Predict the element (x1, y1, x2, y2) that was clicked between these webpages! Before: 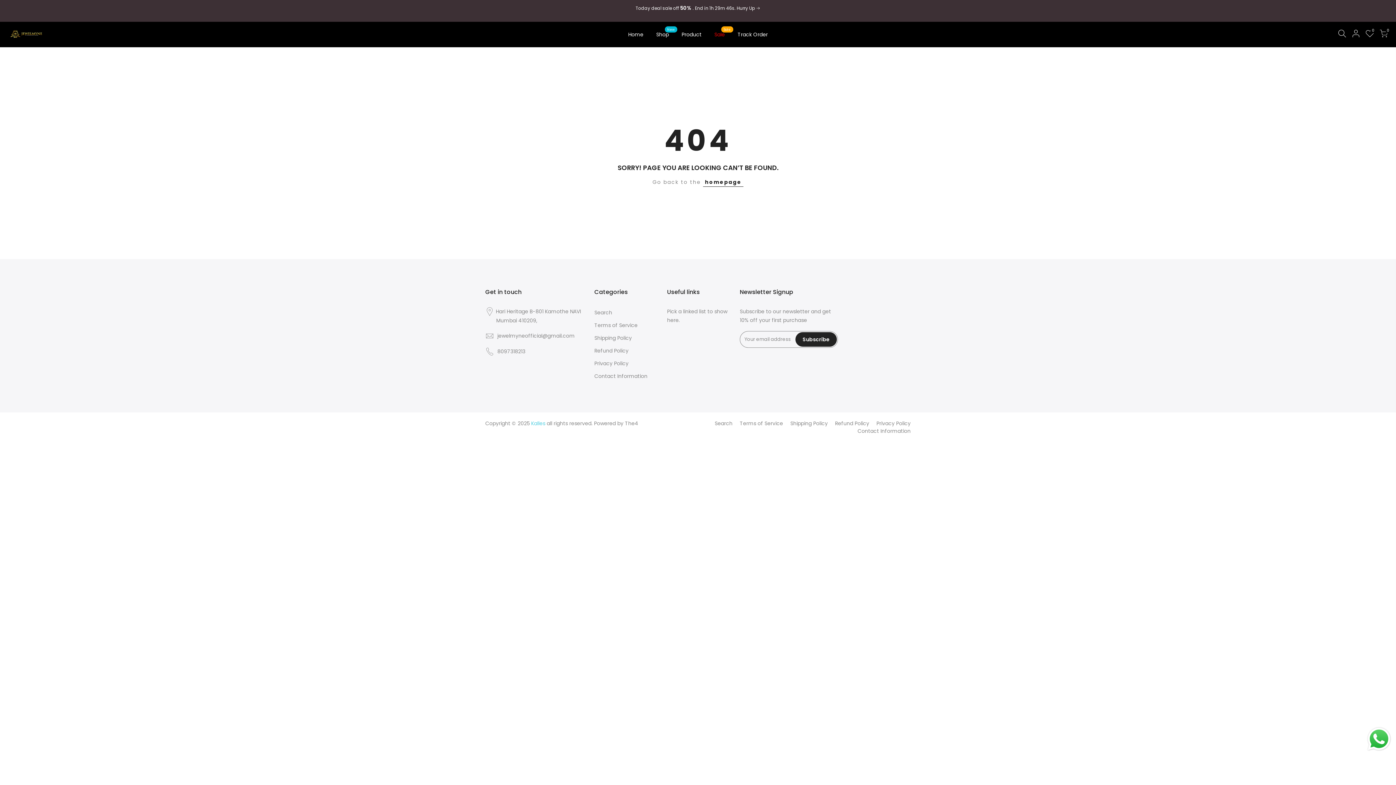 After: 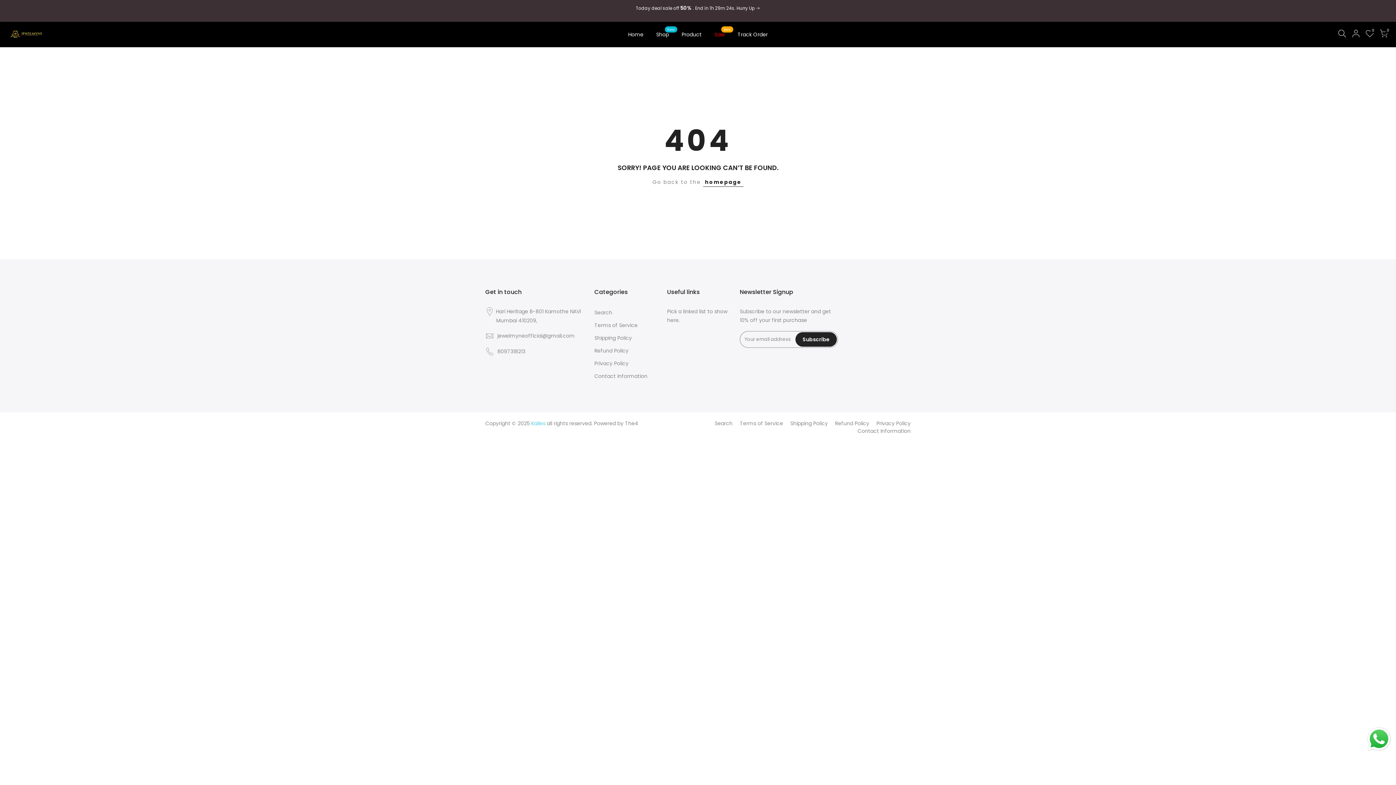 Action: bbox: (1366, 726, 1392, 752) label: Send a message via WhatsApp